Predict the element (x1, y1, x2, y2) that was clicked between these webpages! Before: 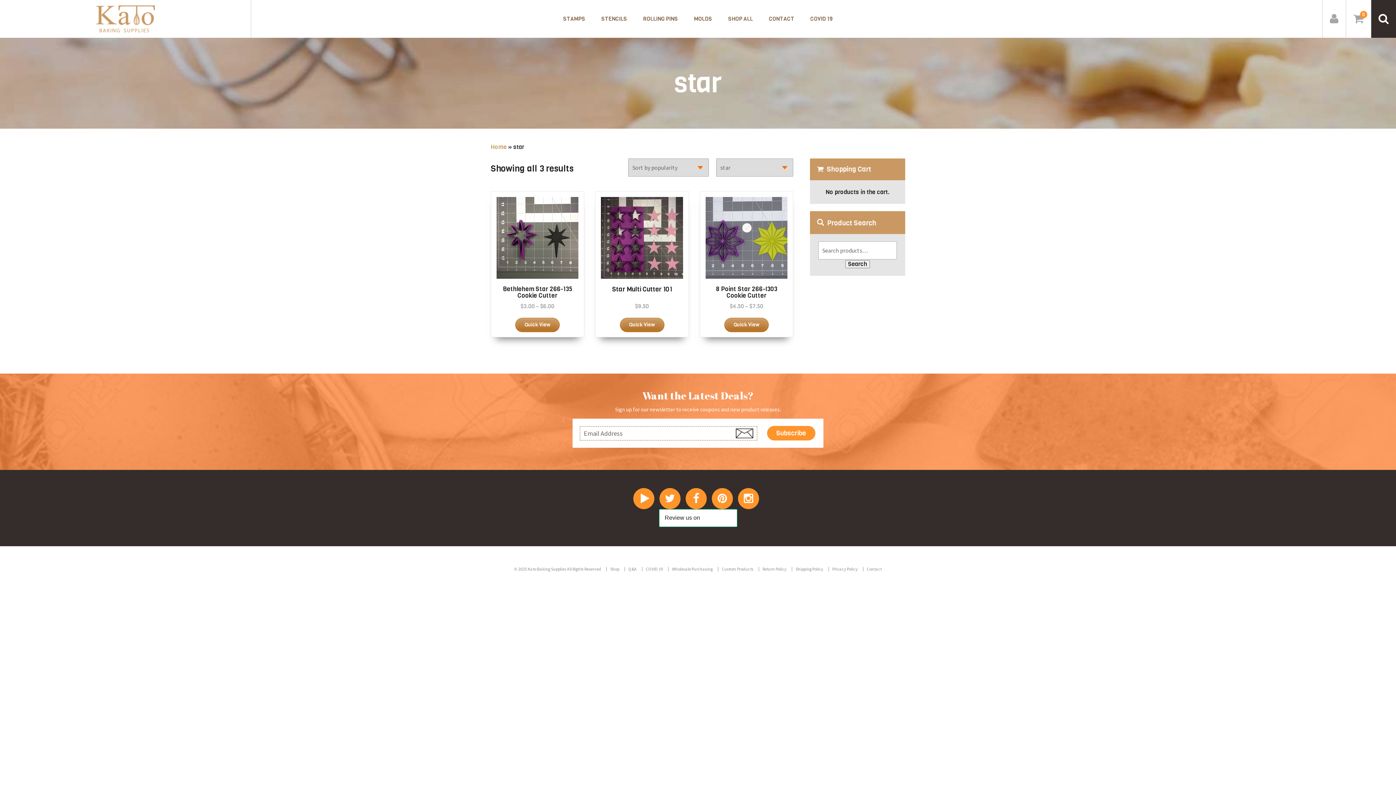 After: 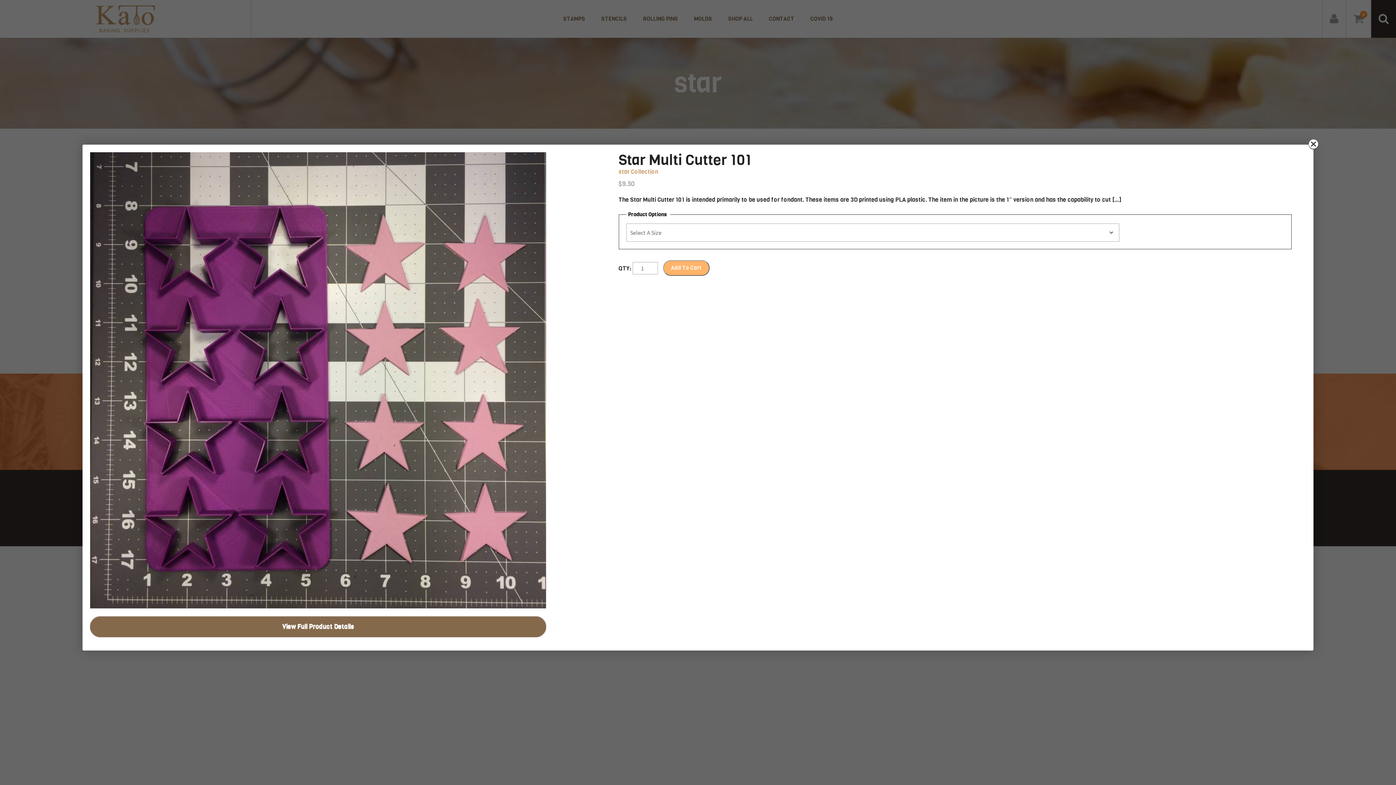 Action: label: Quick View bbox: (619, 317, 664, 332)